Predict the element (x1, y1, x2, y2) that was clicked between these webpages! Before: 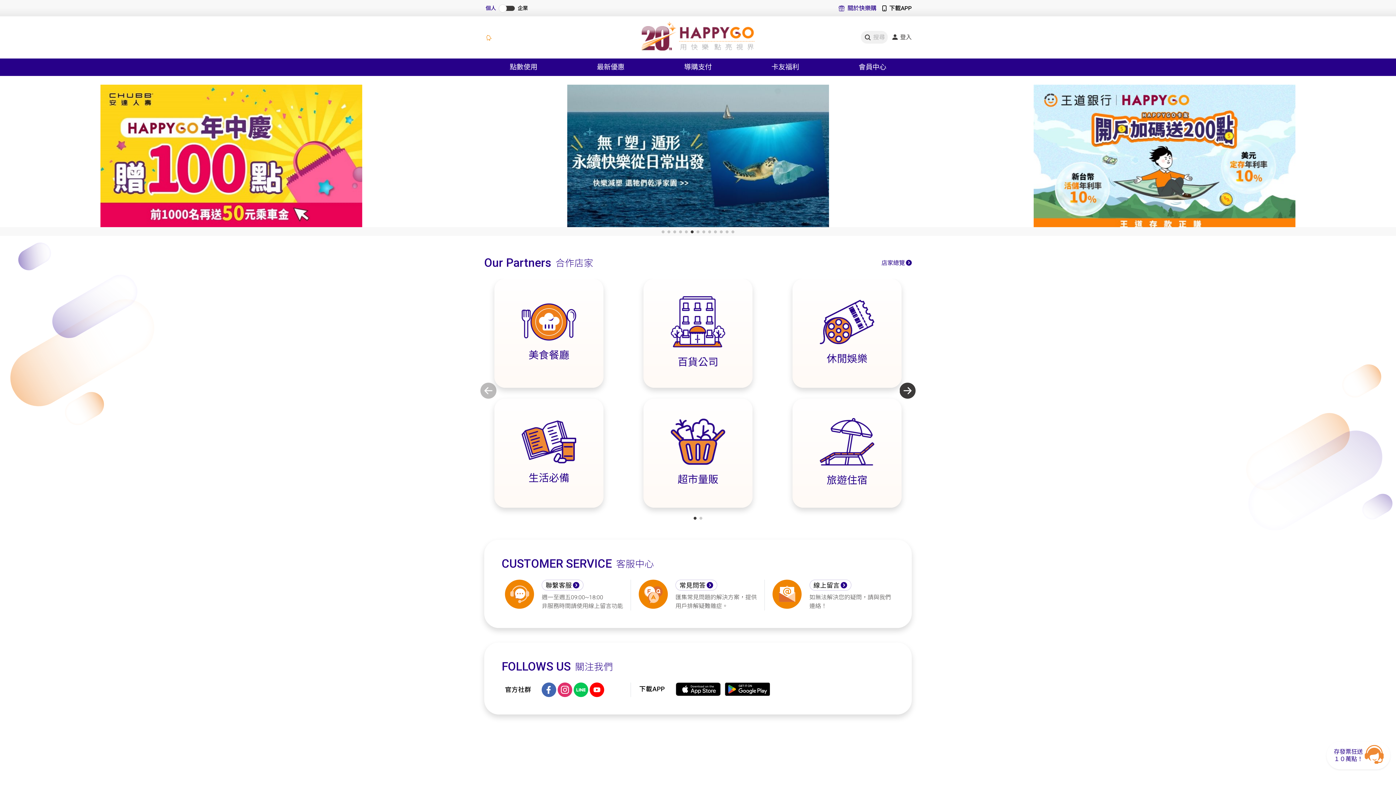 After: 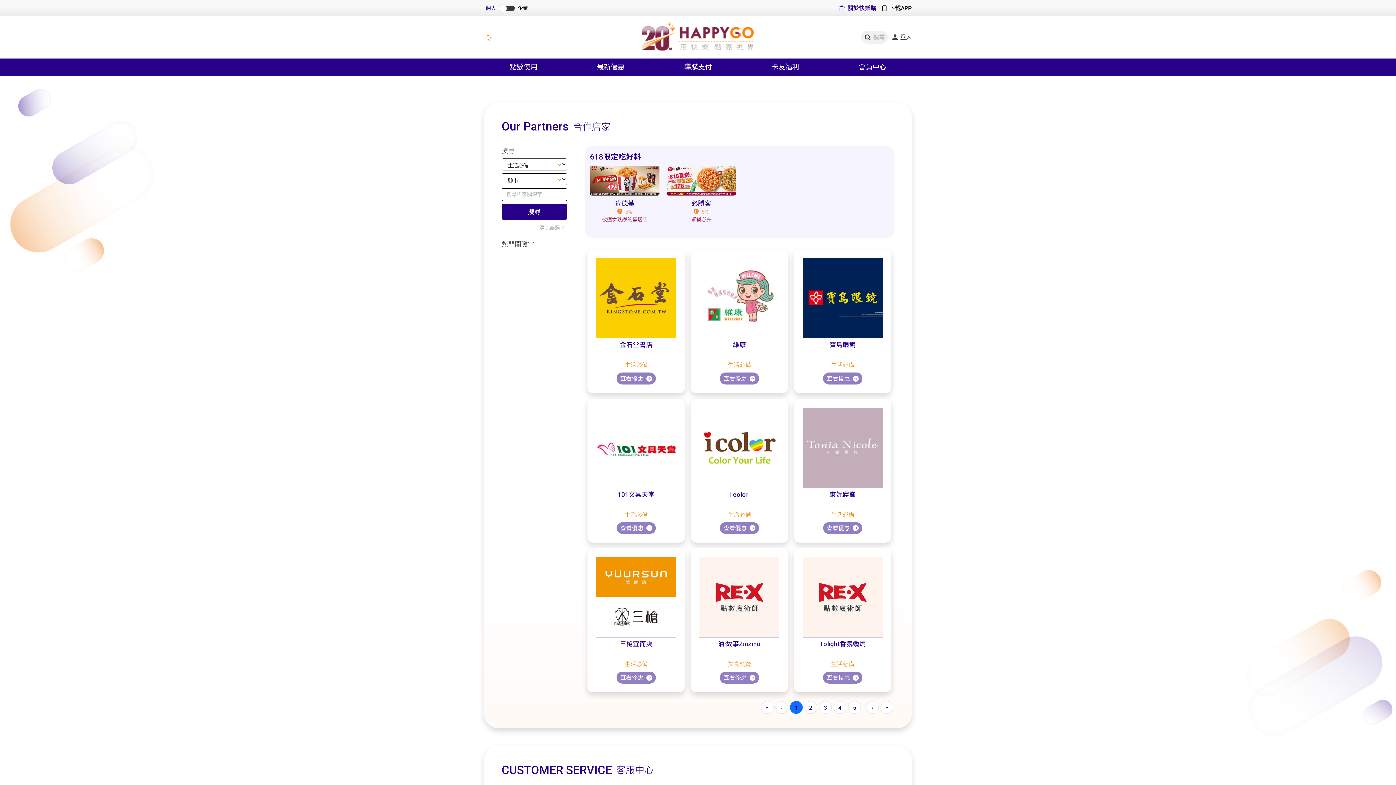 Action: label: 生活必備 bbox: (494, 398, 603, 507)